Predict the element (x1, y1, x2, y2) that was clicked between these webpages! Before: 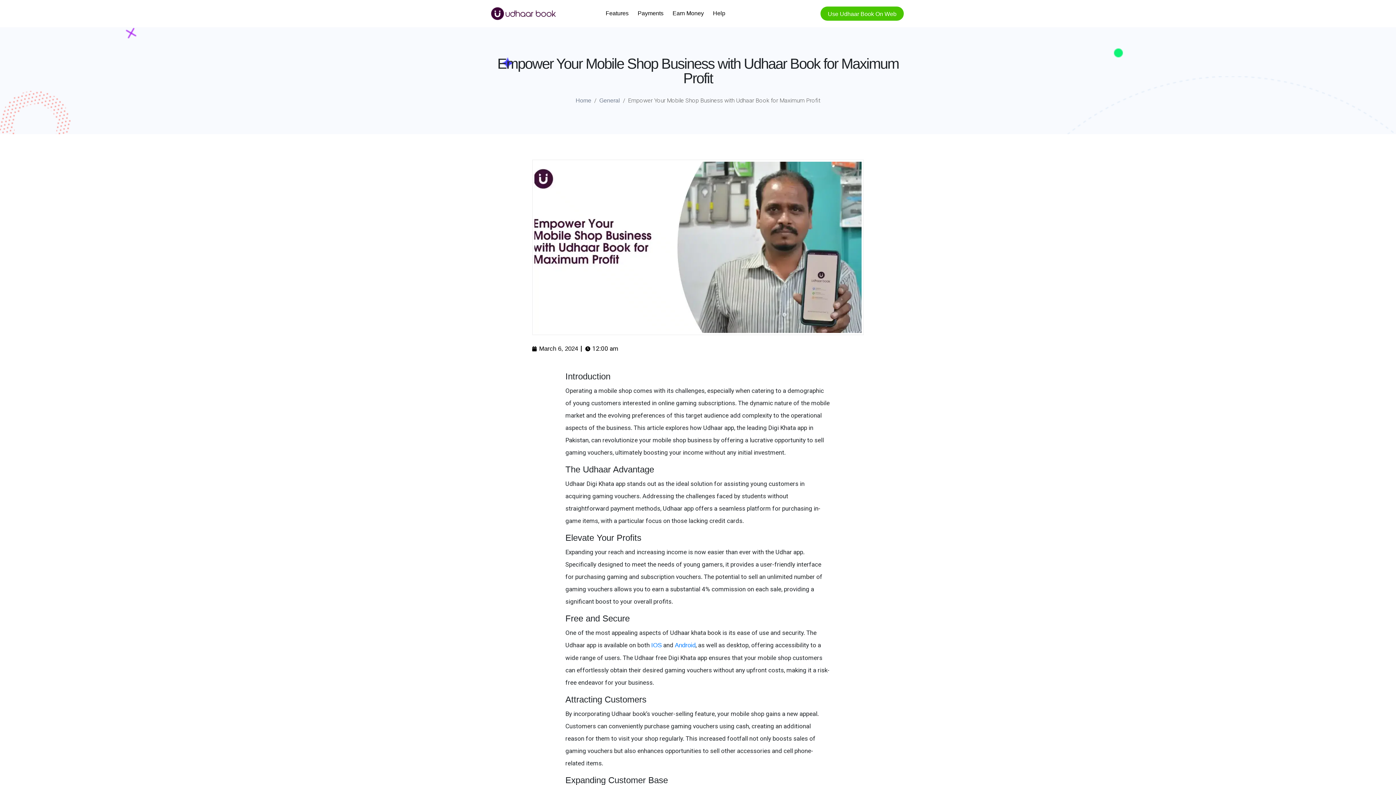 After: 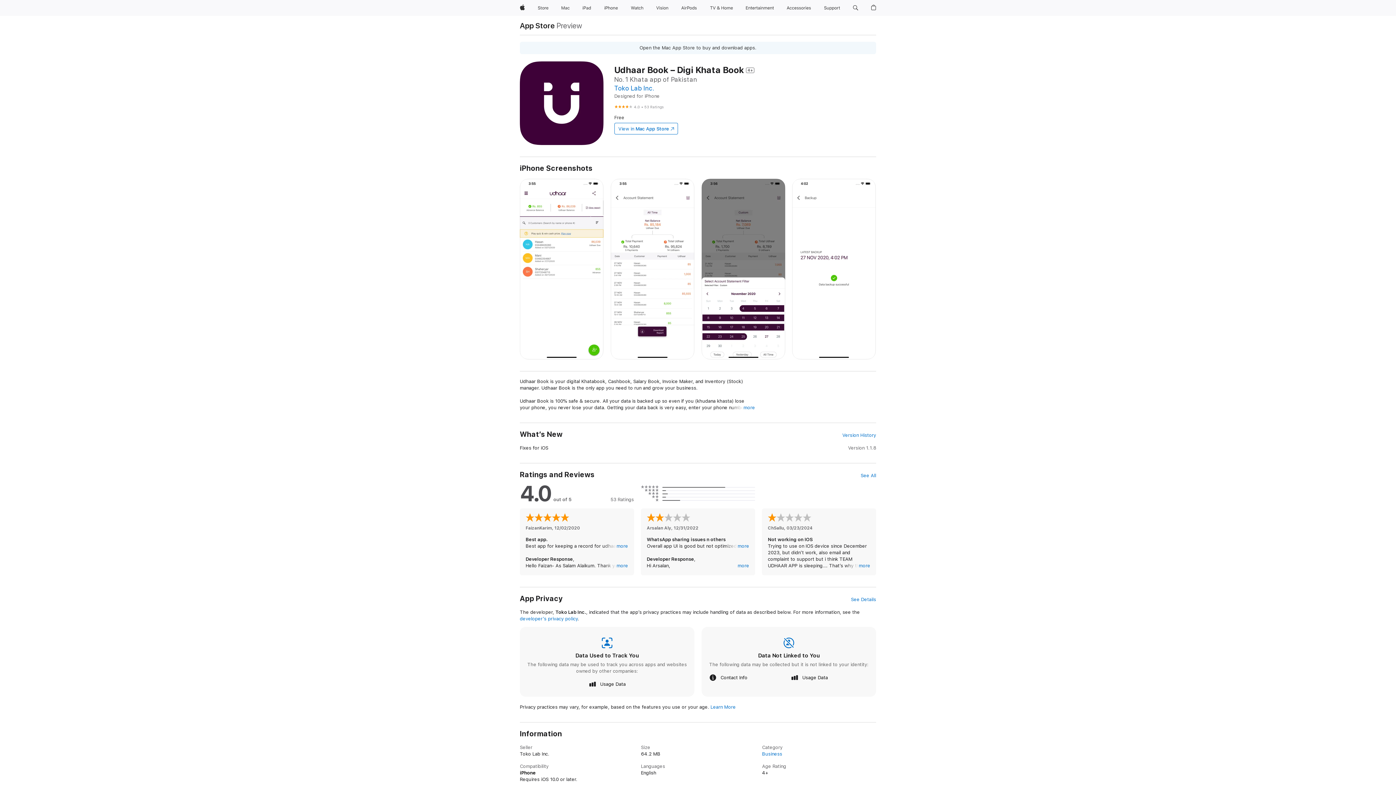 Action: label: IOS bbox: (651, 642, 661, 649)